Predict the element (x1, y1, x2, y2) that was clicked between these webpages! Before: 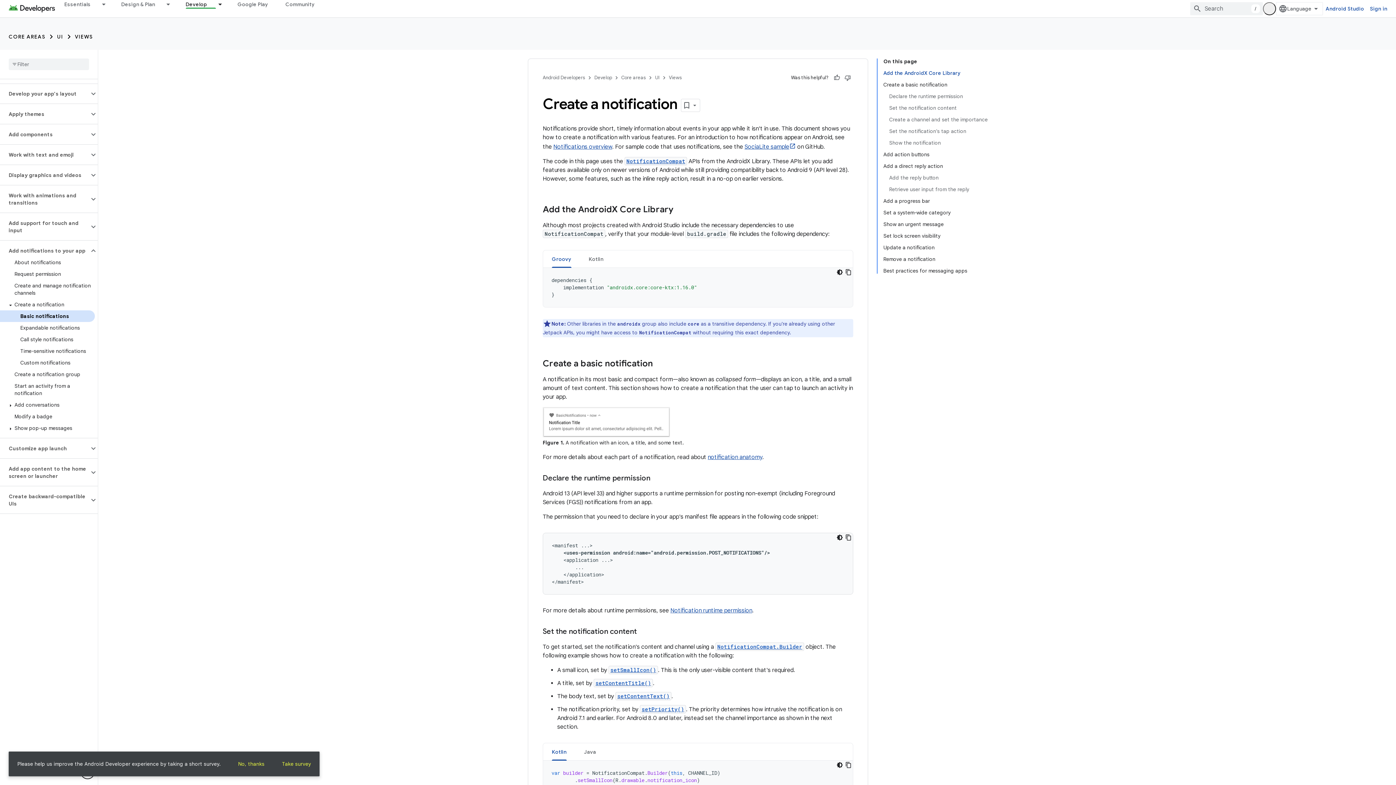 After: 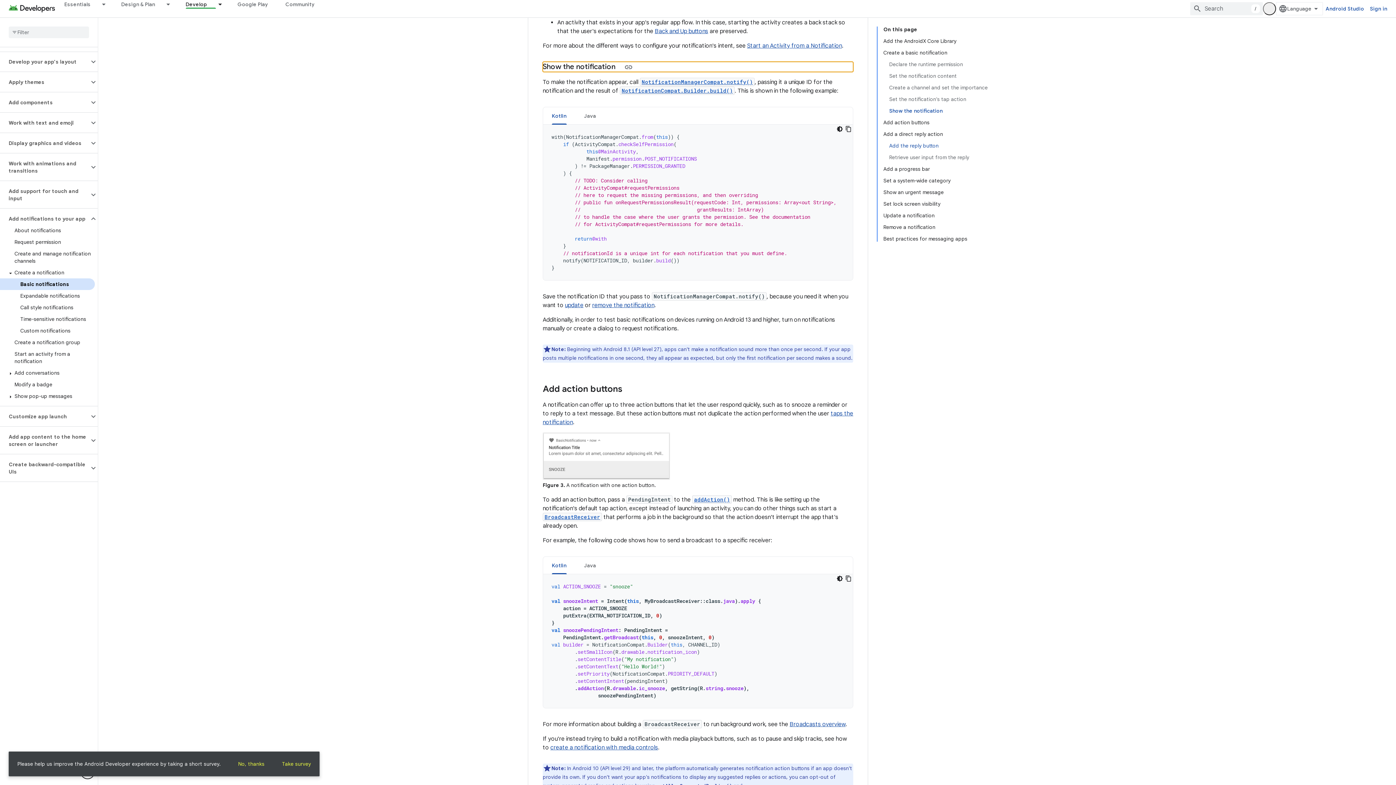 Action: label: Show the notification bbox: (889, 137, 988, 148)